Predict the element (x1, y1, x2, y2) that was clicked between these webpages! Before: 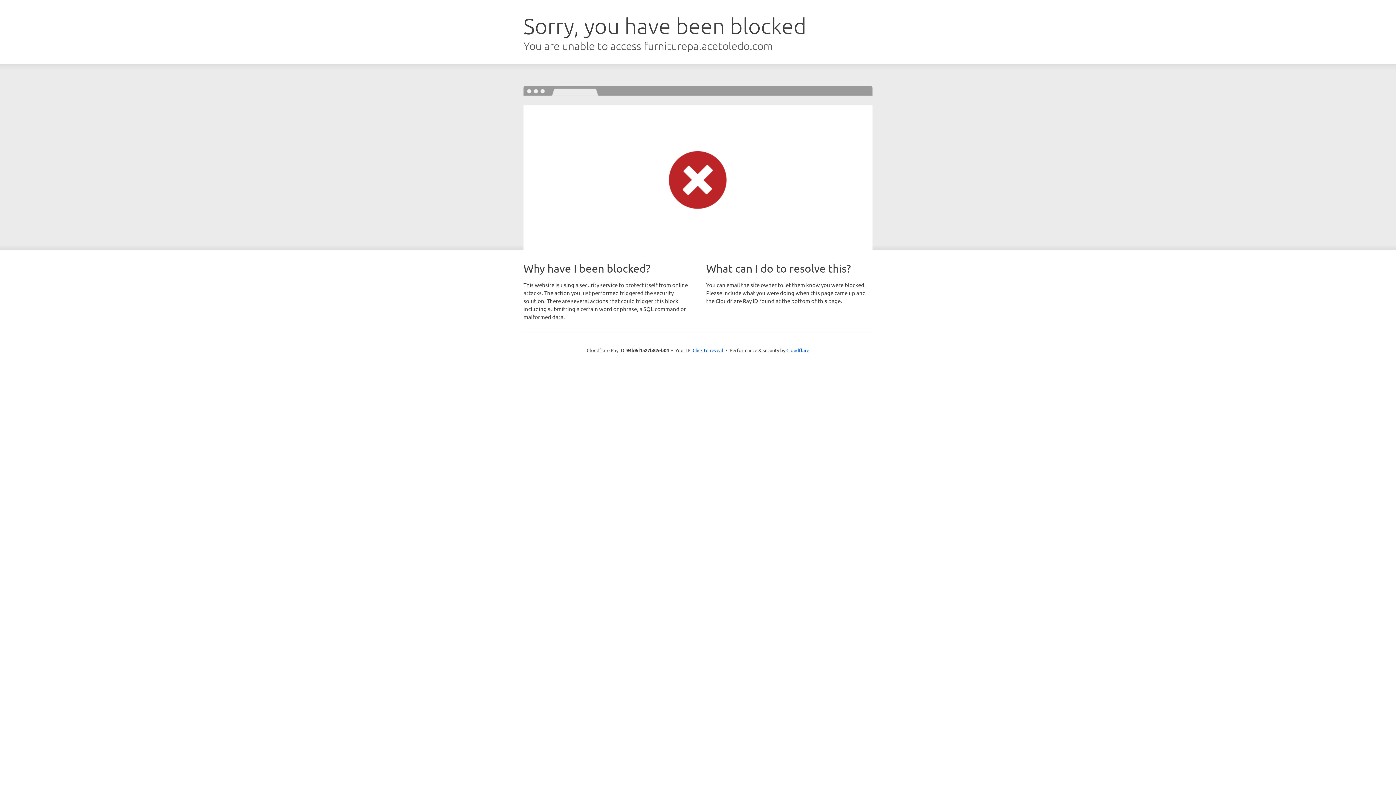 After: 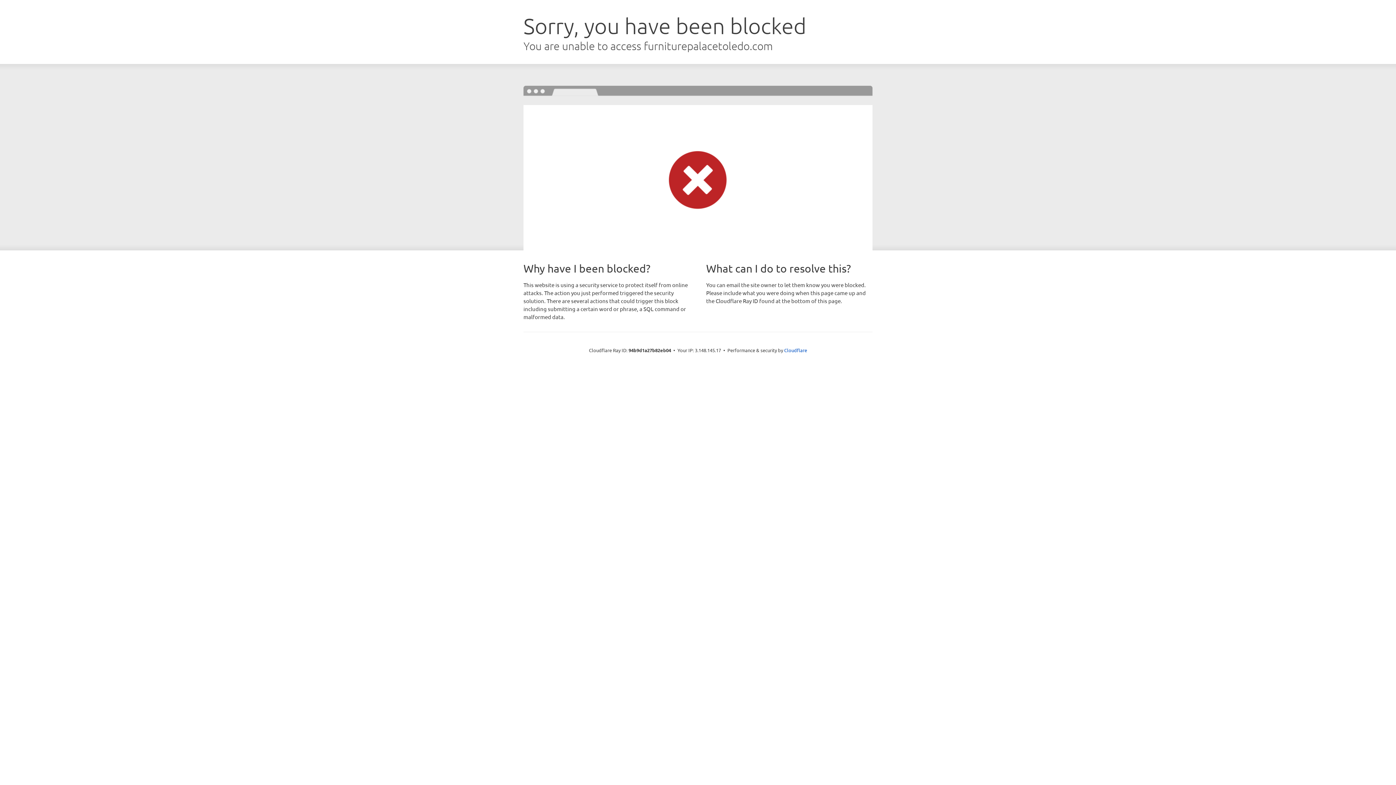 Action: bbox: (692, 346, 723, 353) label: Click to reveal